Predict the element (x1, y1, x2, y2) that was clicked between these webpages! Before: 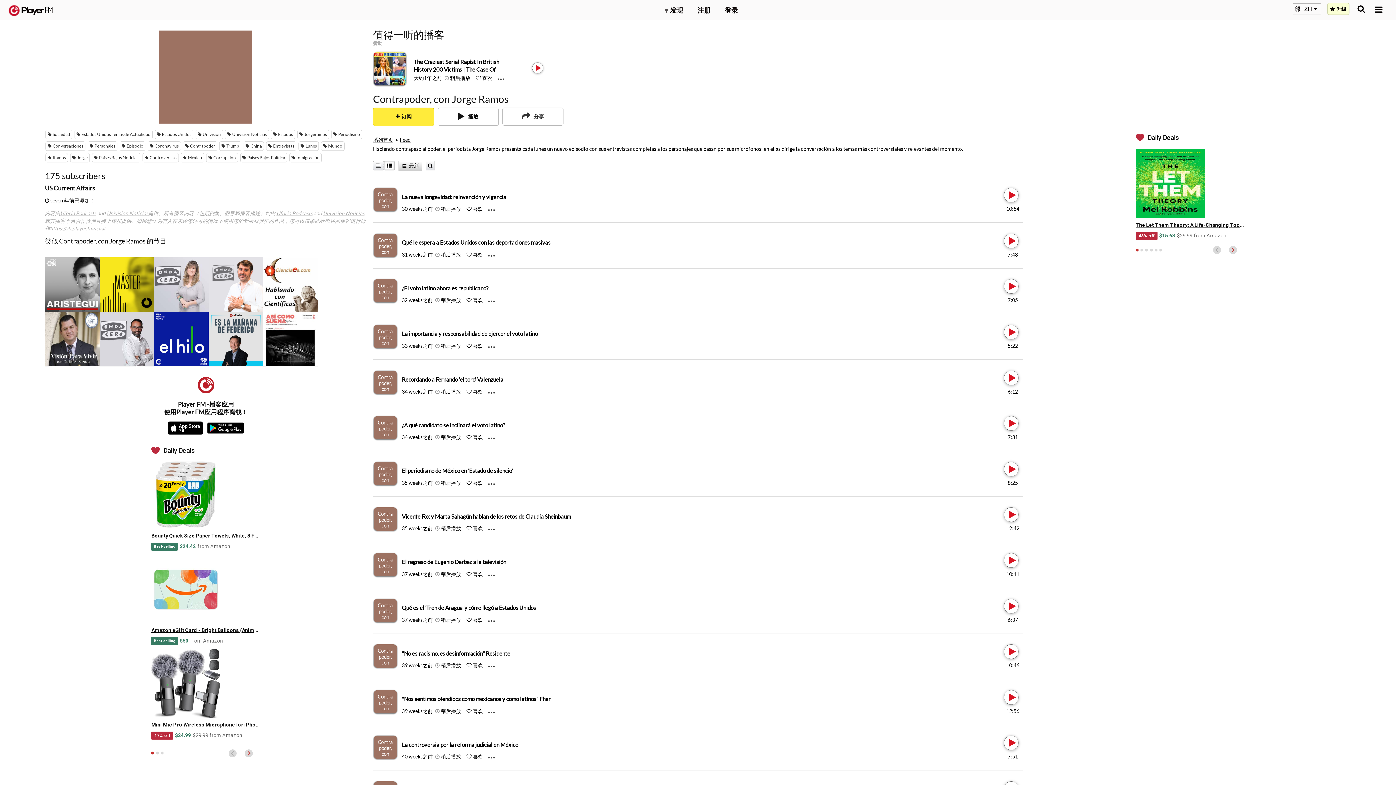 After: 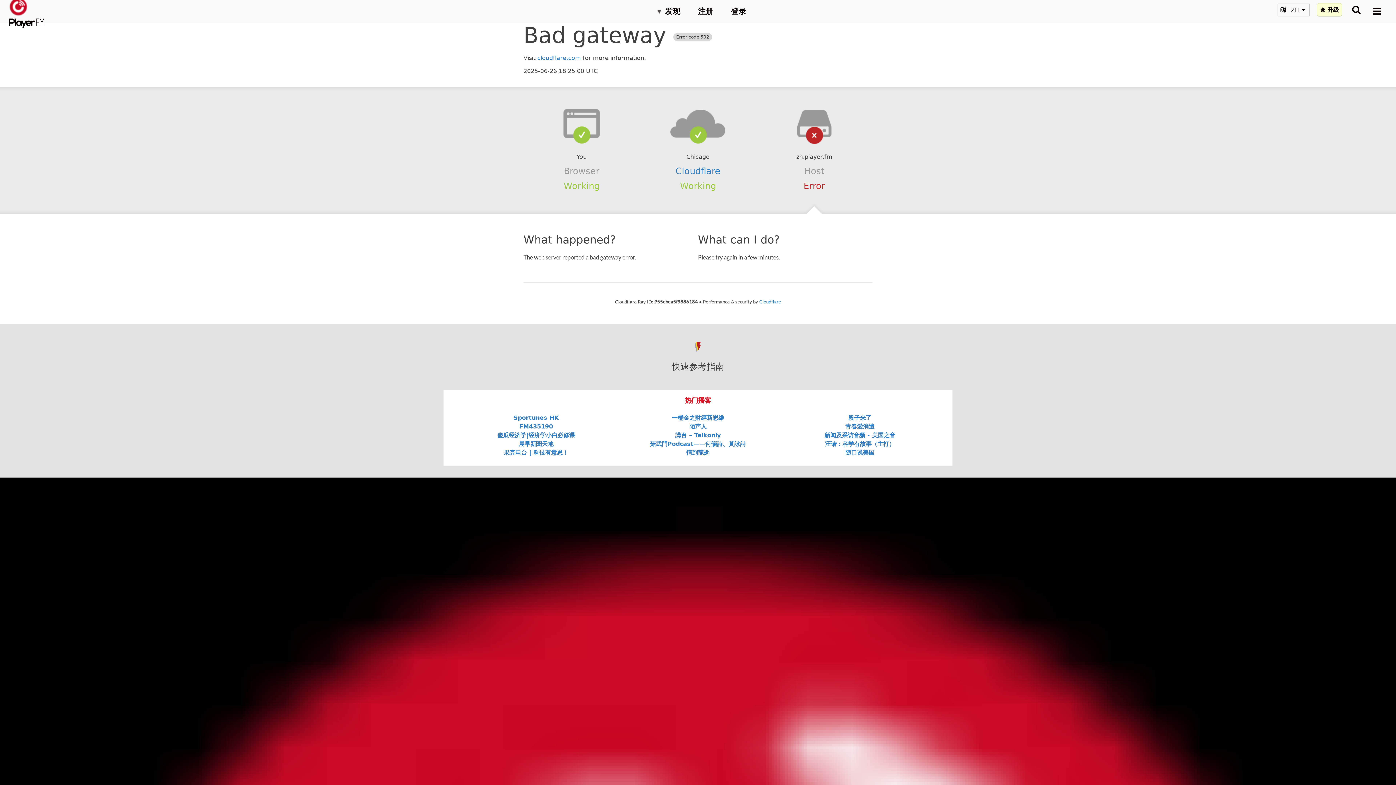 Action: label: Uforia Podcasts bbox: (276, 210, 312, 216)